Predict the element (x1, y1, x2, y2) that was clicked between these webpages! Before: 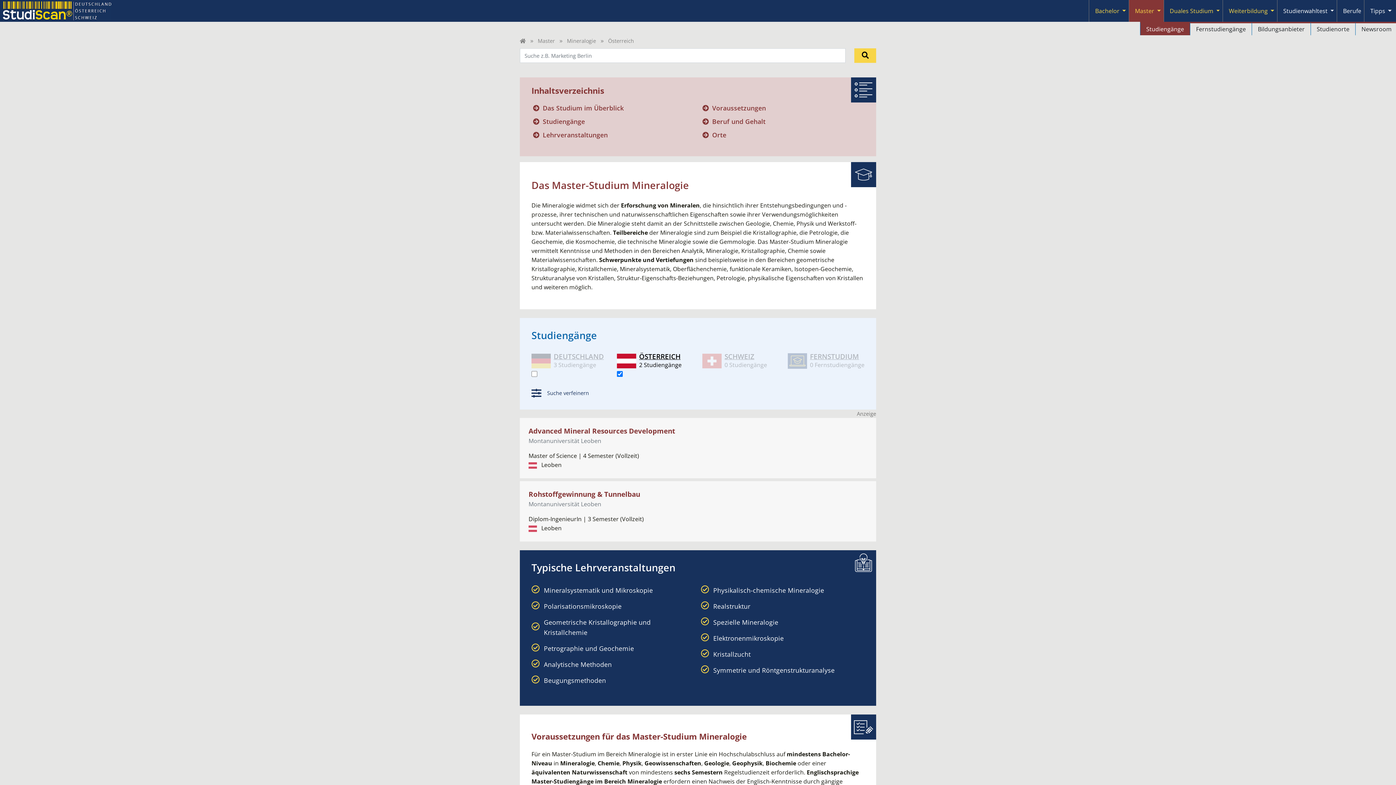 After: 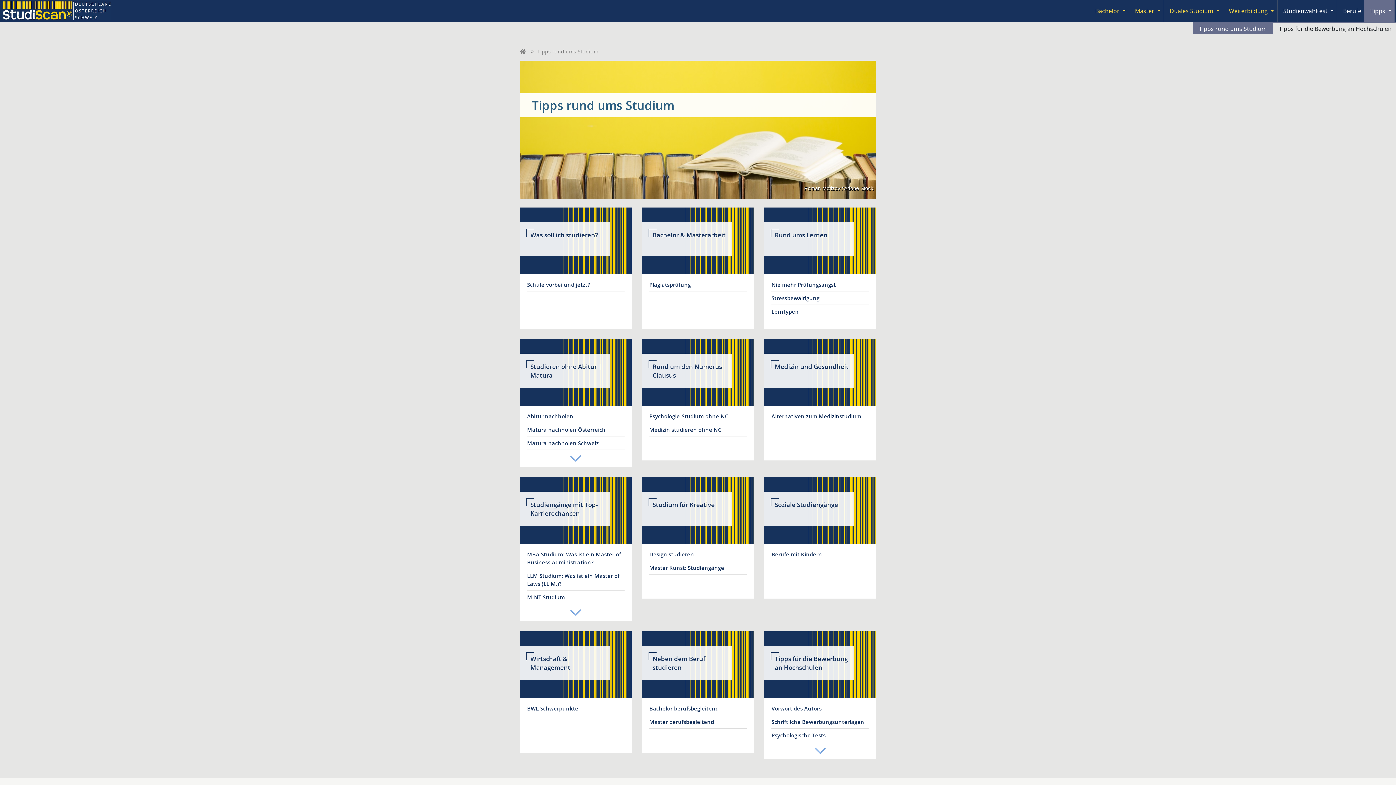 Action: label: Tipps bbox: (1364, 0, 1388, 21)